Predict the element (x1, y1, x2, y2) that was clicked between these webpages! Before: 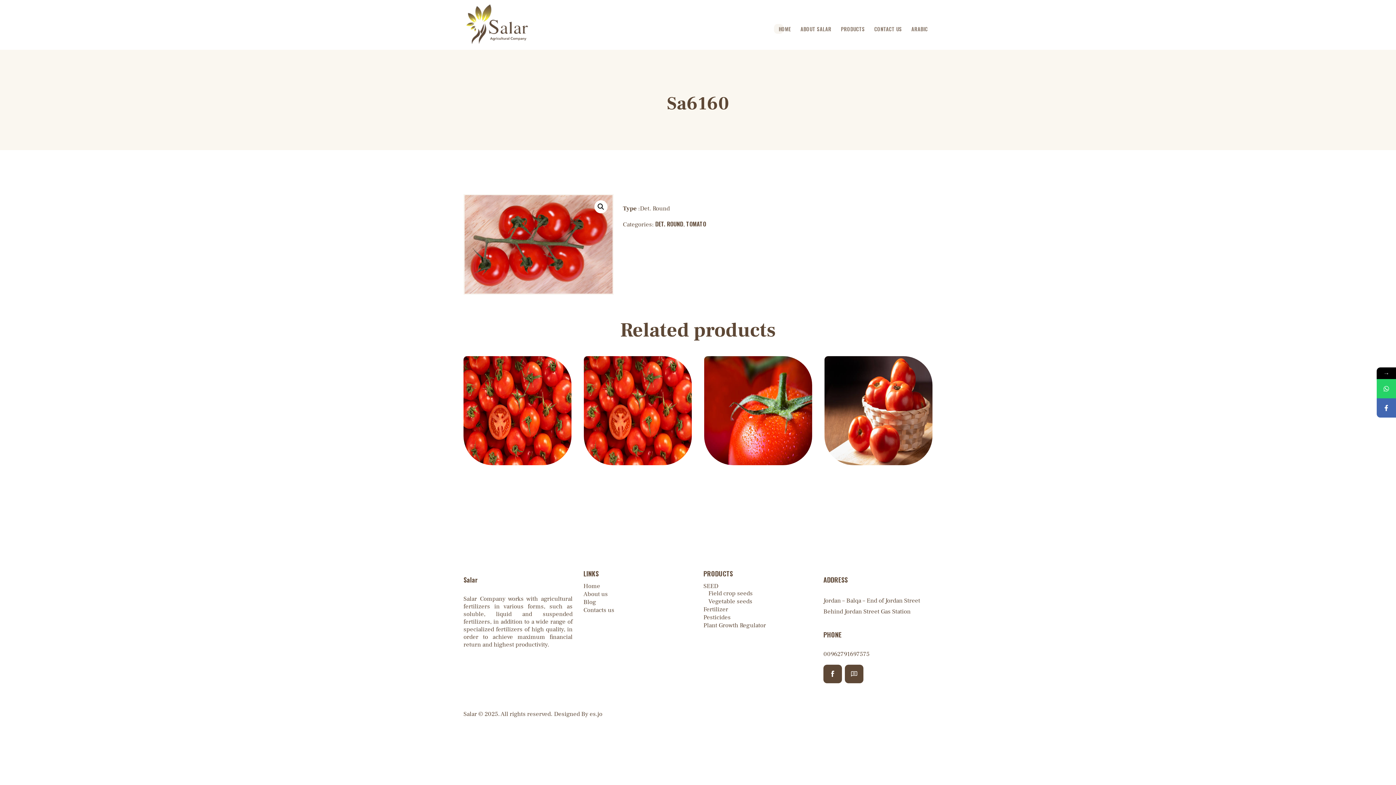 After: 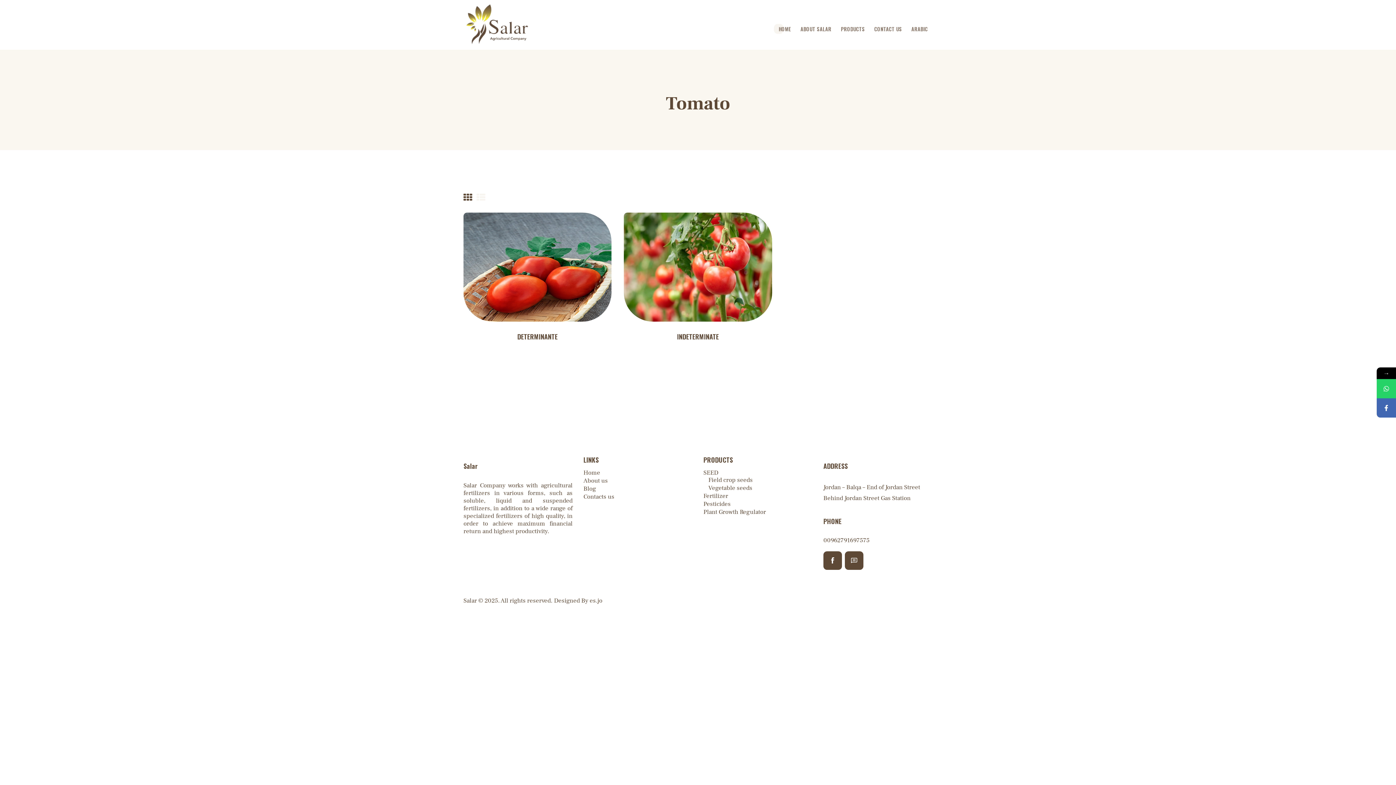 Action: label: TOMATO bbox: (686, 219, 706, 228)